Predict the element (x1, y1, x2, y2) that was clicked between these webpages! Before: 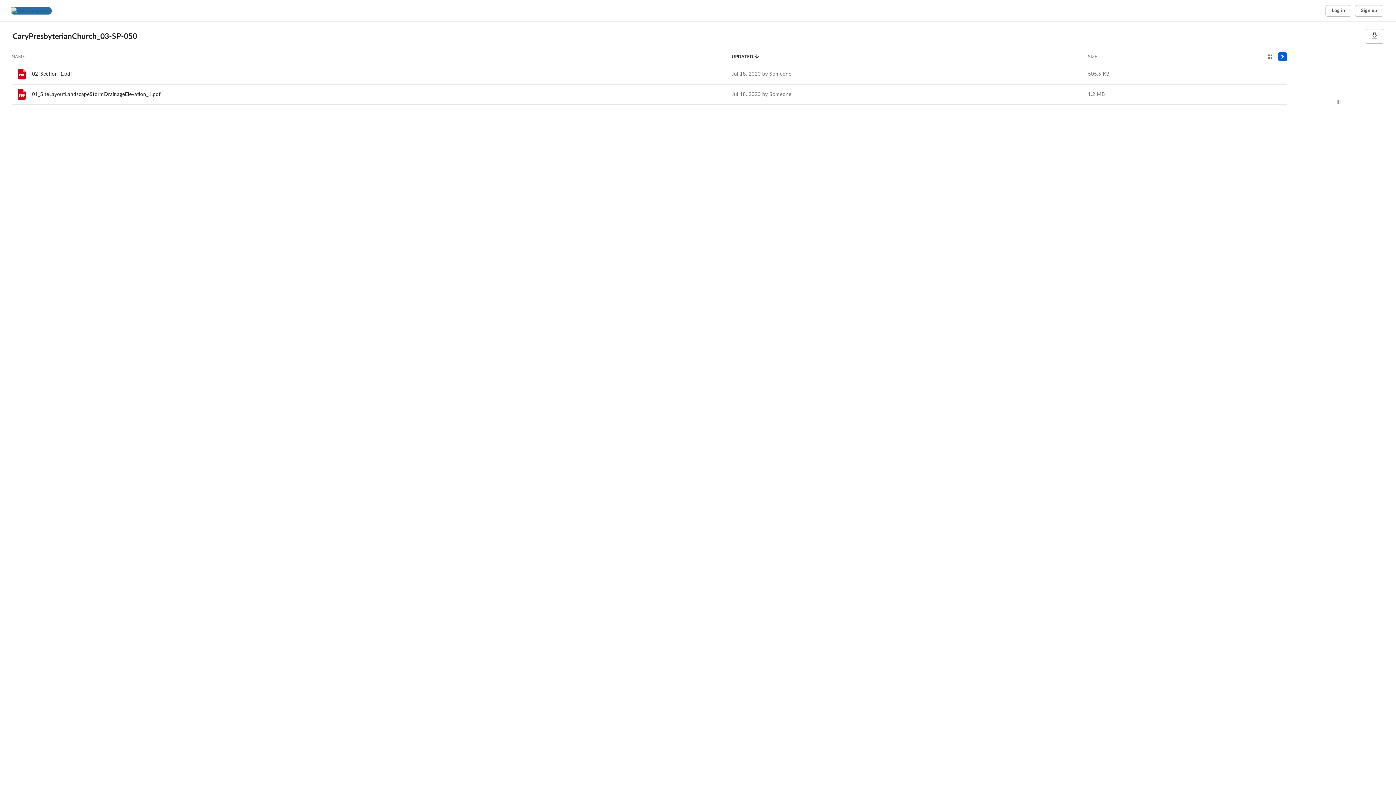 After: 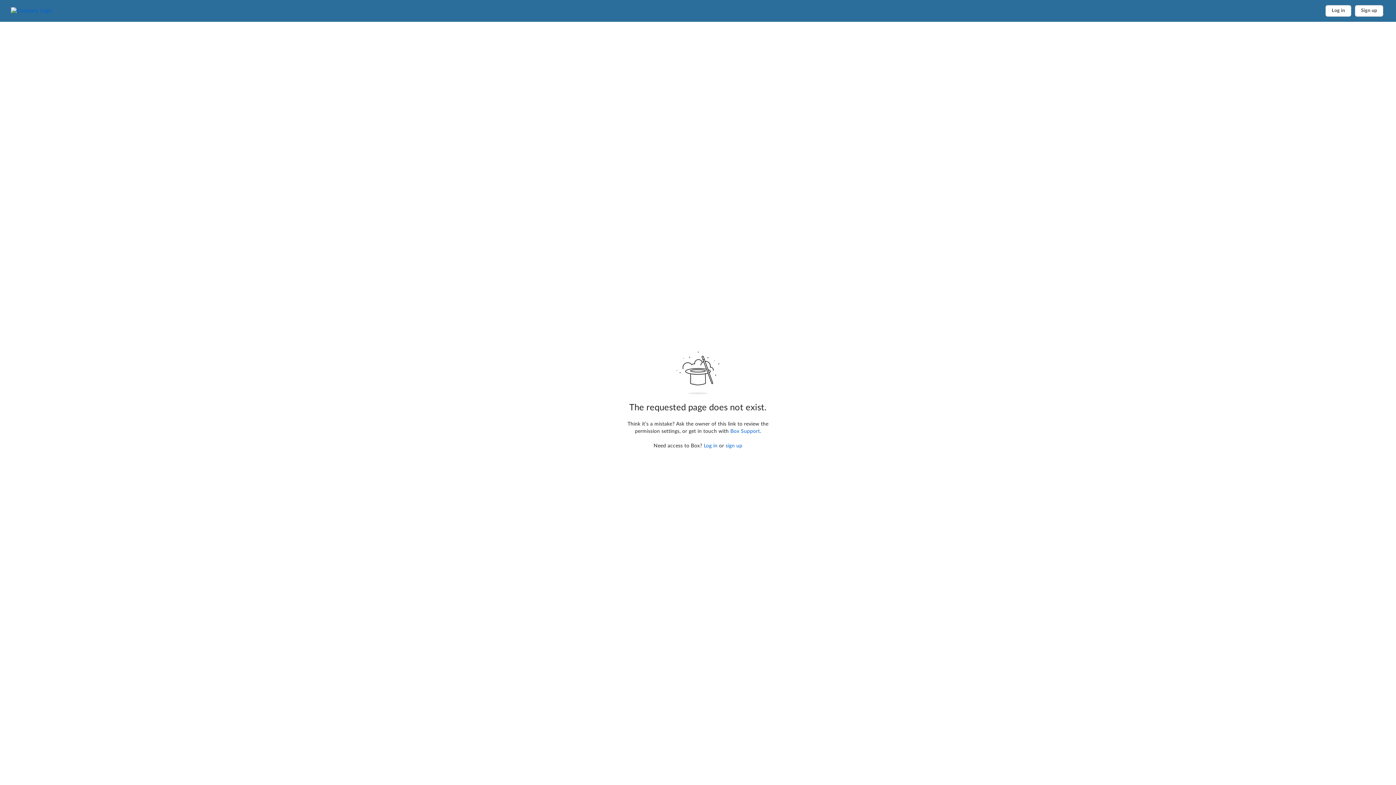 Action: bbox: (15, 88, 28, 101)